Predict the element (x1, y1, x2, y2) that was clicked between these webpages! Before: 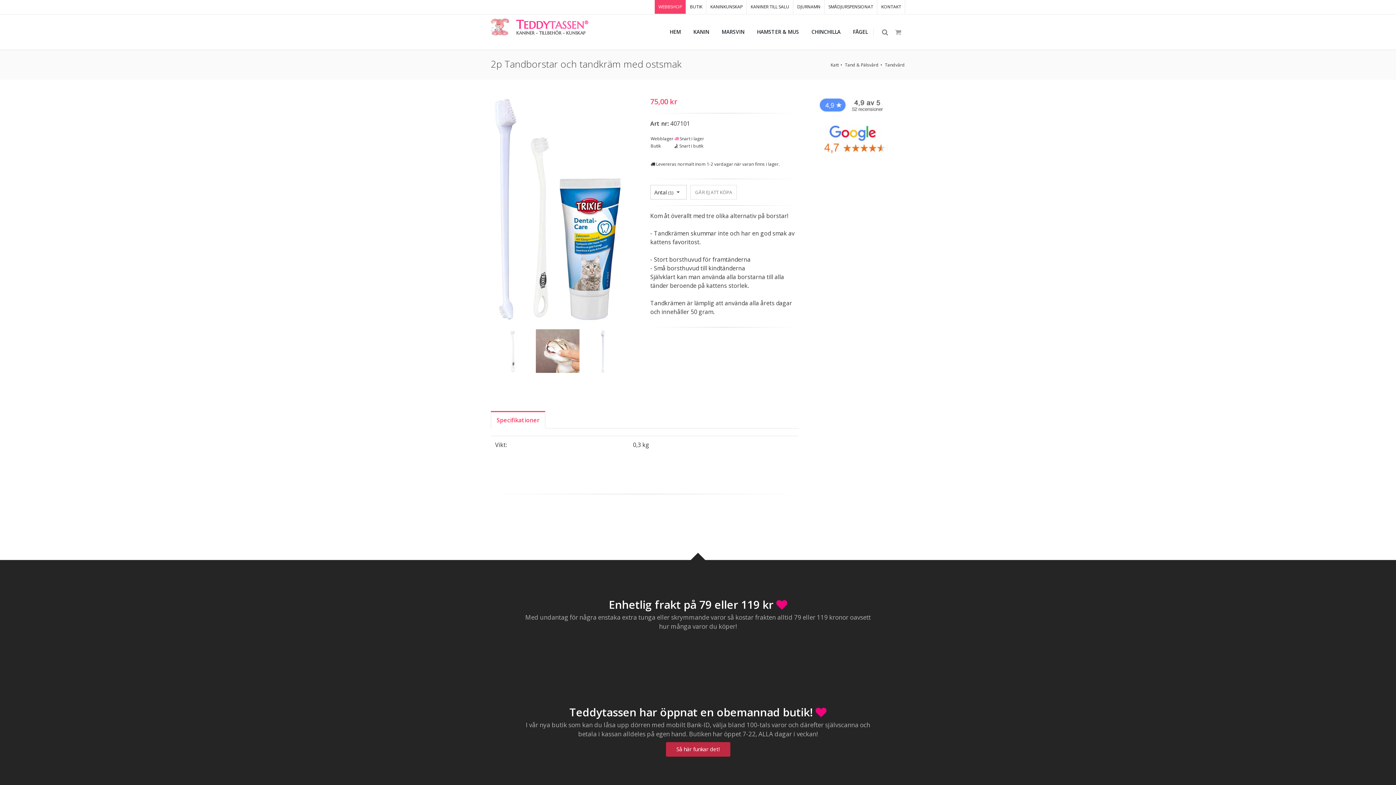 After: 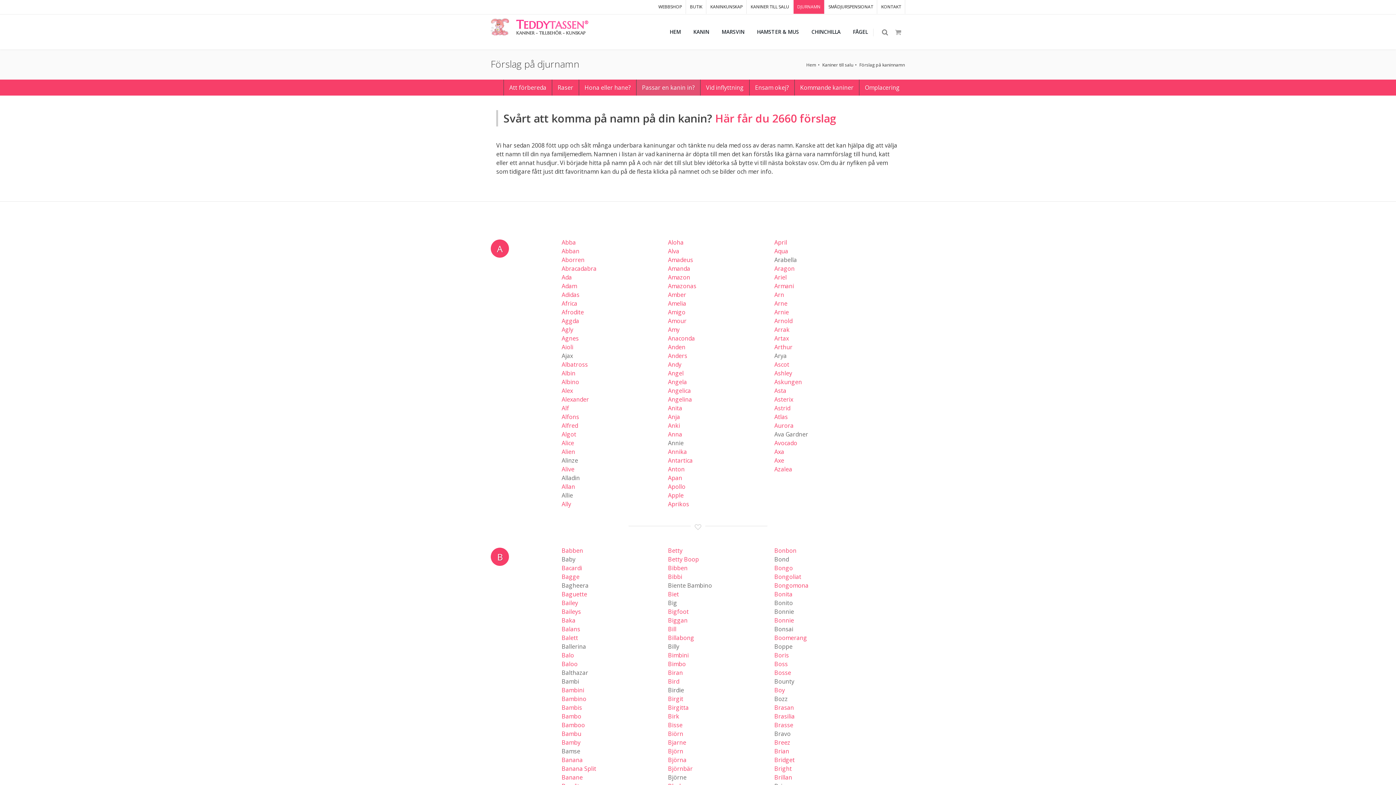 Action: label: DJURNAMN bbox: (793, 0, 824, 13)